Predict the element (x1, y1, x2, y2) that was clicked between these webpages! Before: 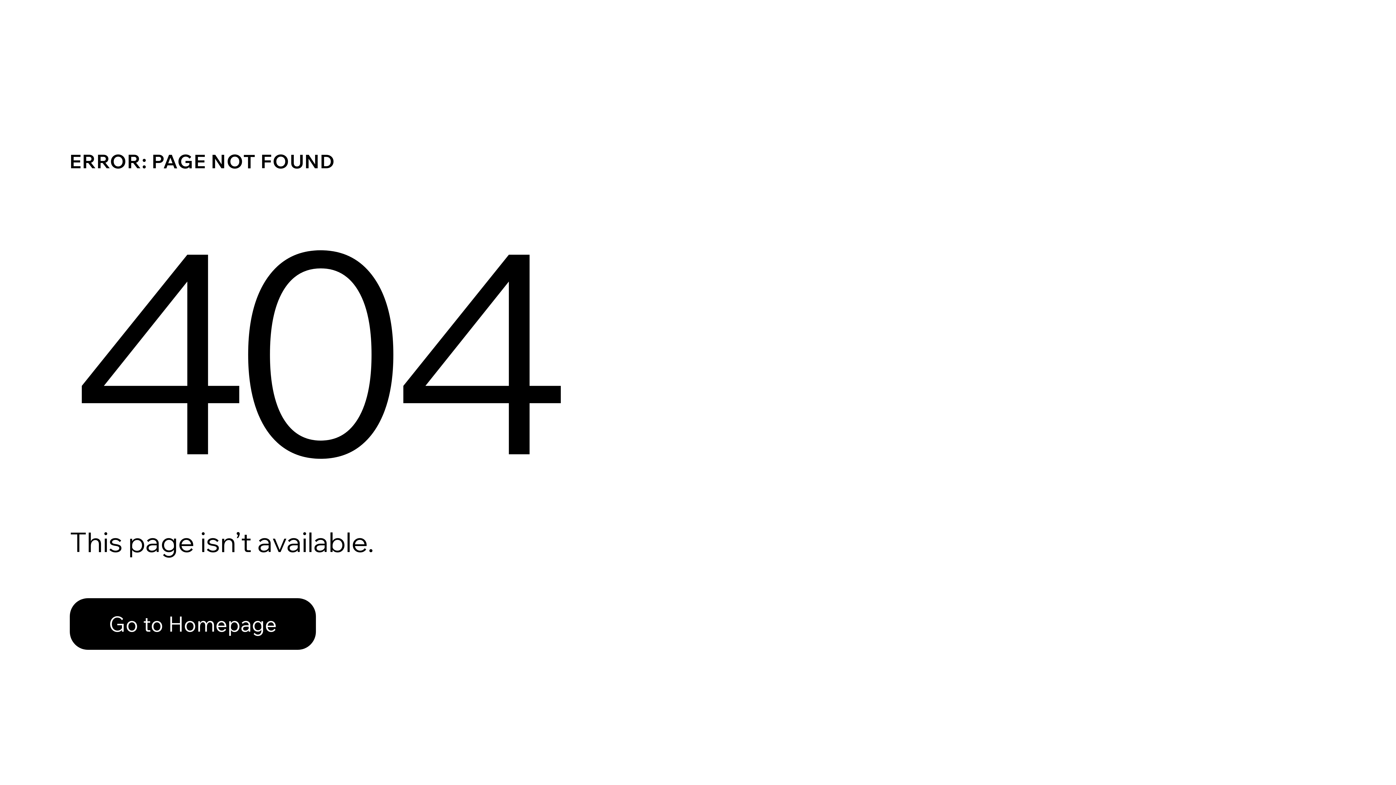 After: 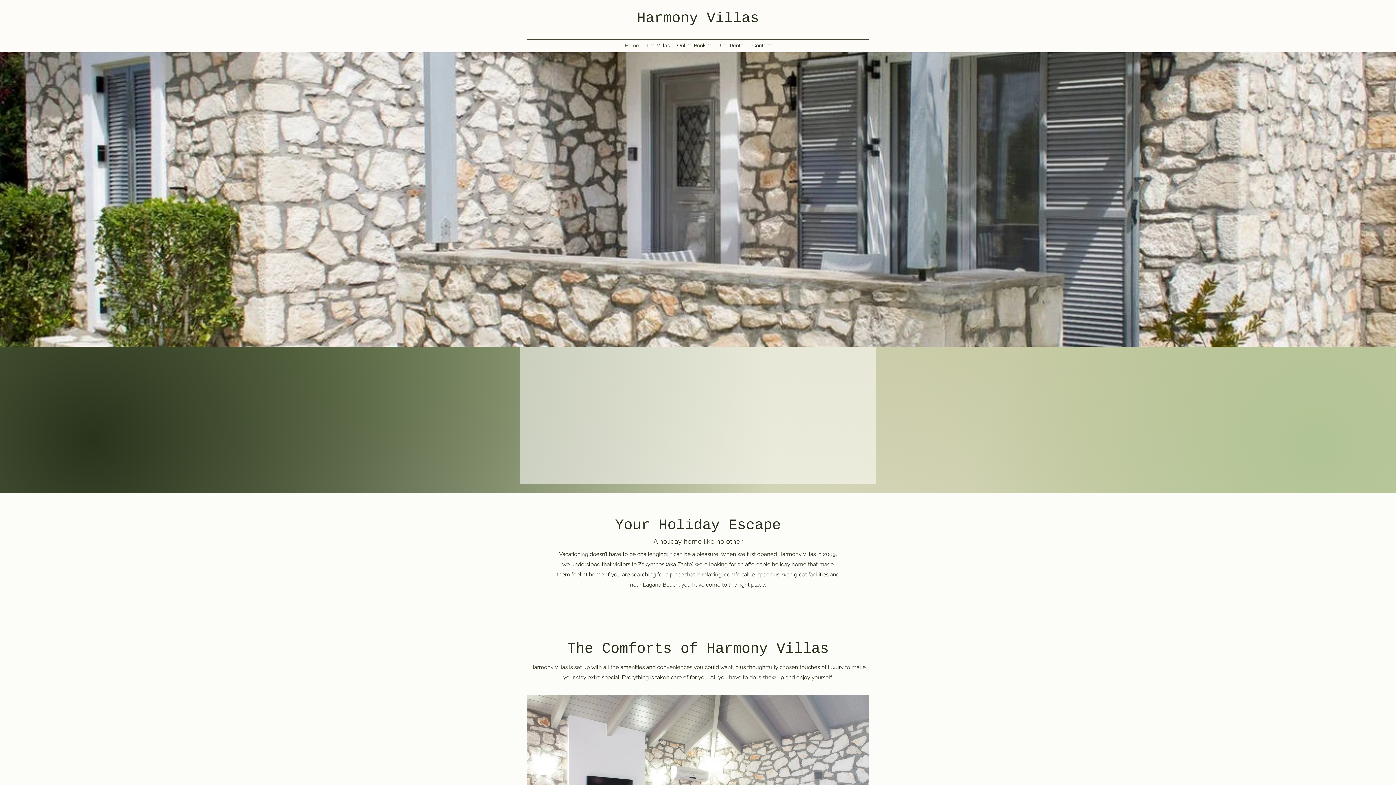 Action: label: Go to Homepage bbox: (69, 598, 316, 650)